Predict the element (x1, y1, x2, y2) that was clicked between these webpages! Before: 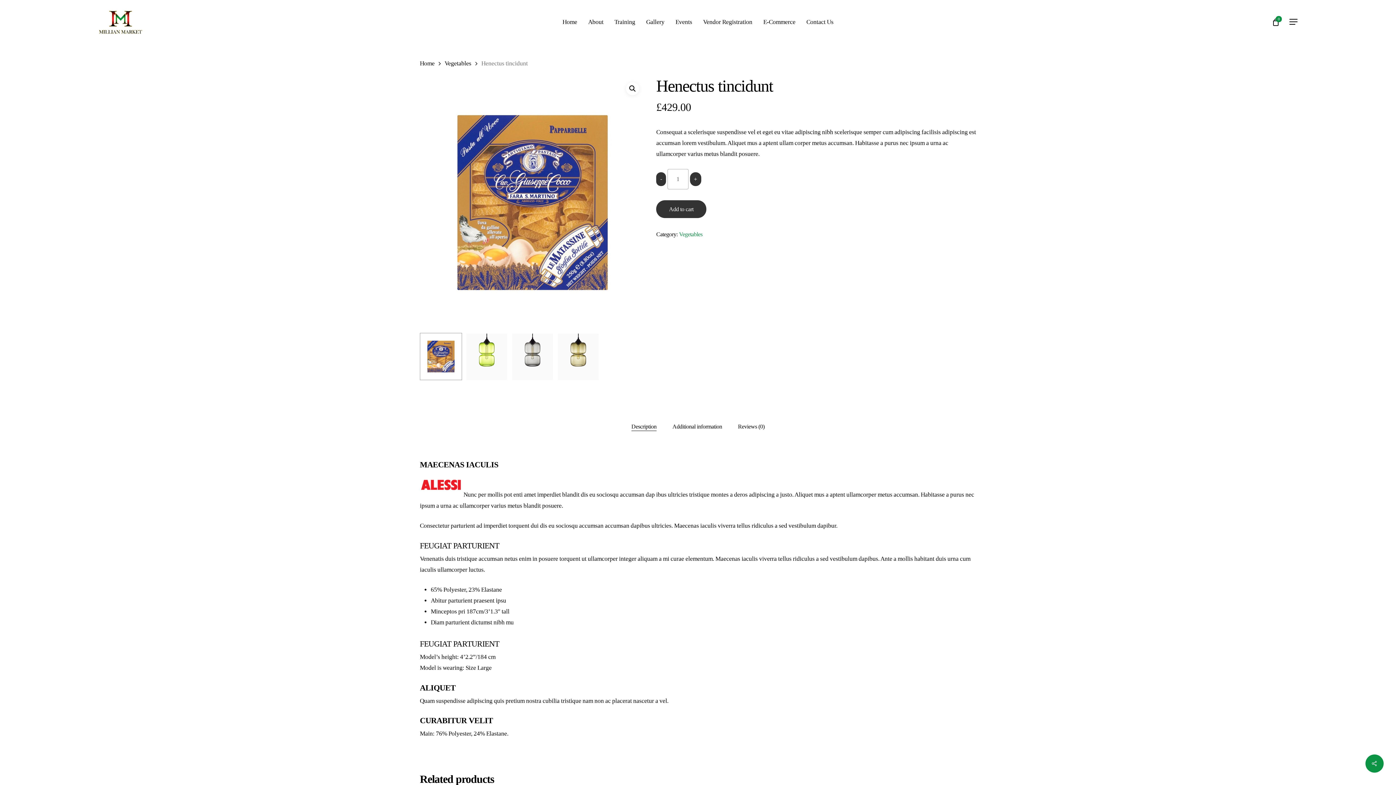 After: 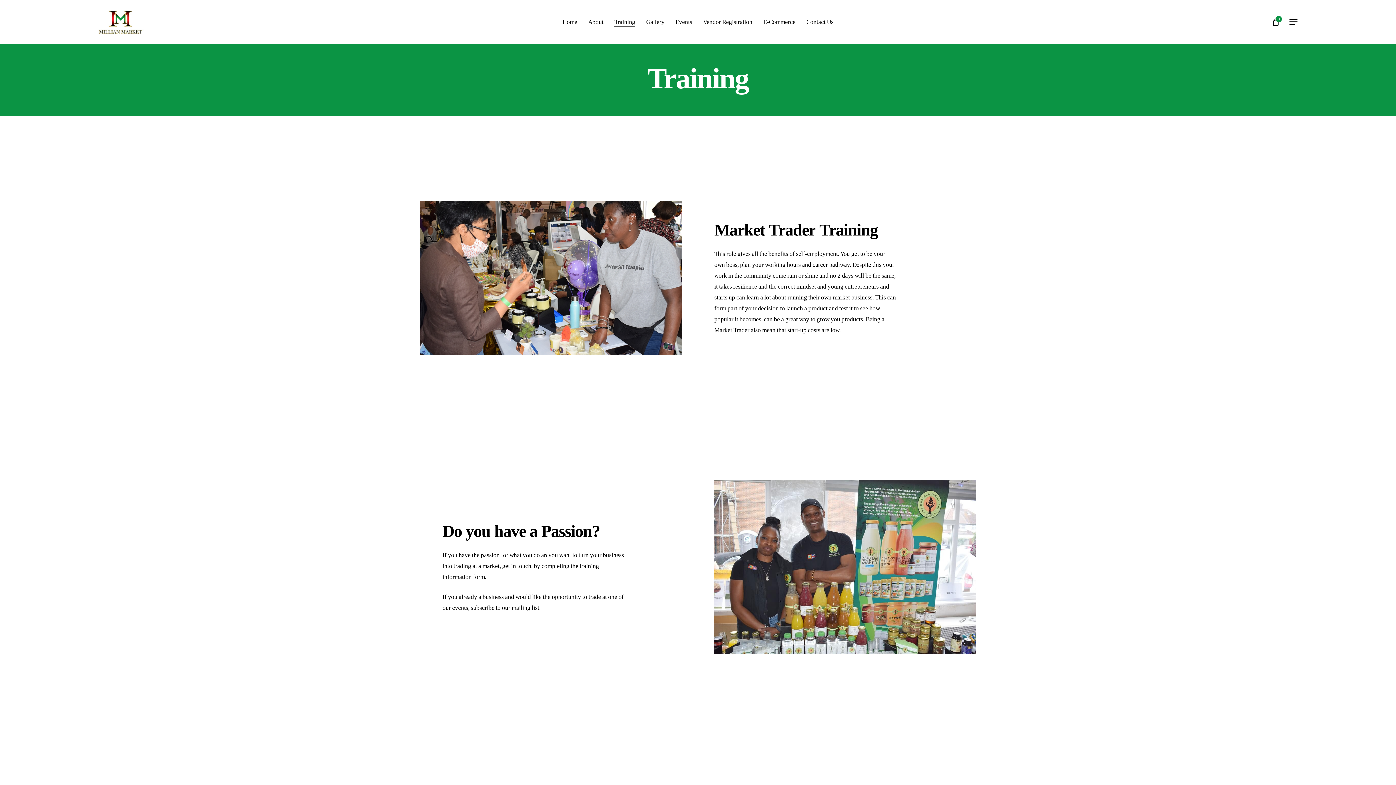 Action: label: Training bbox: (614, 18, 635, 24)